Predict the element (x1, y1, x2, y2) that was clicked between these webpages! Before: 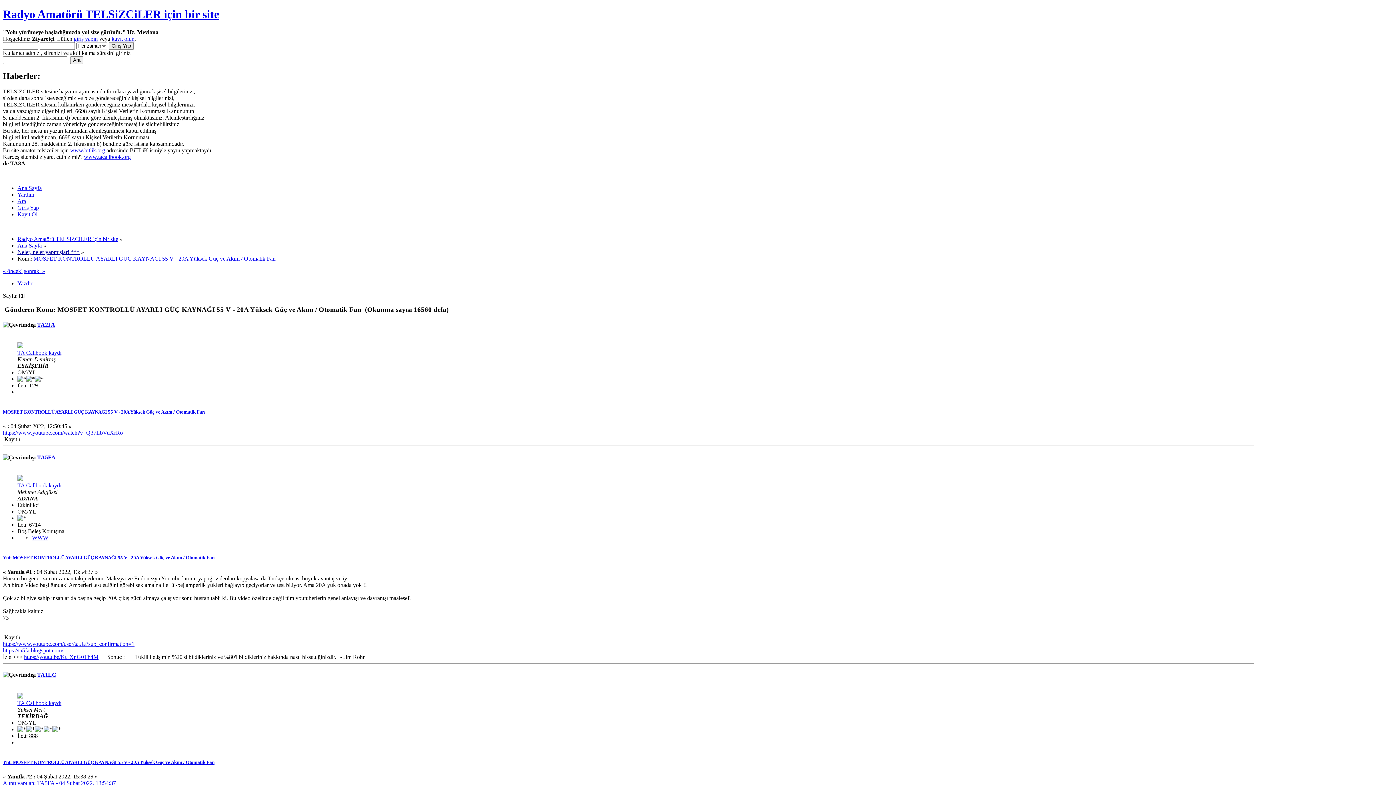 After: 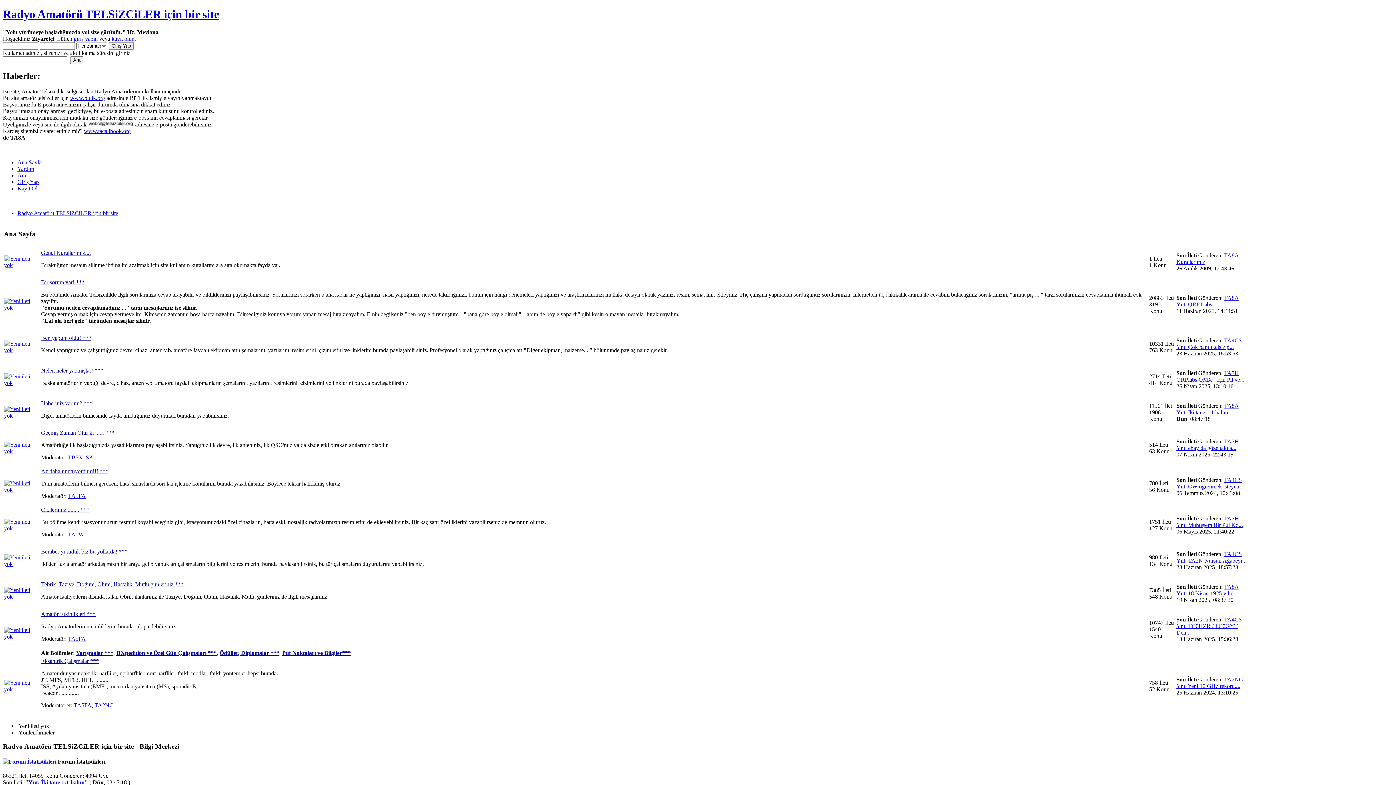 Action: label: Radyo Amatörü TELSiZCiLER için bir site bbox: (2, 7, 219, 20)